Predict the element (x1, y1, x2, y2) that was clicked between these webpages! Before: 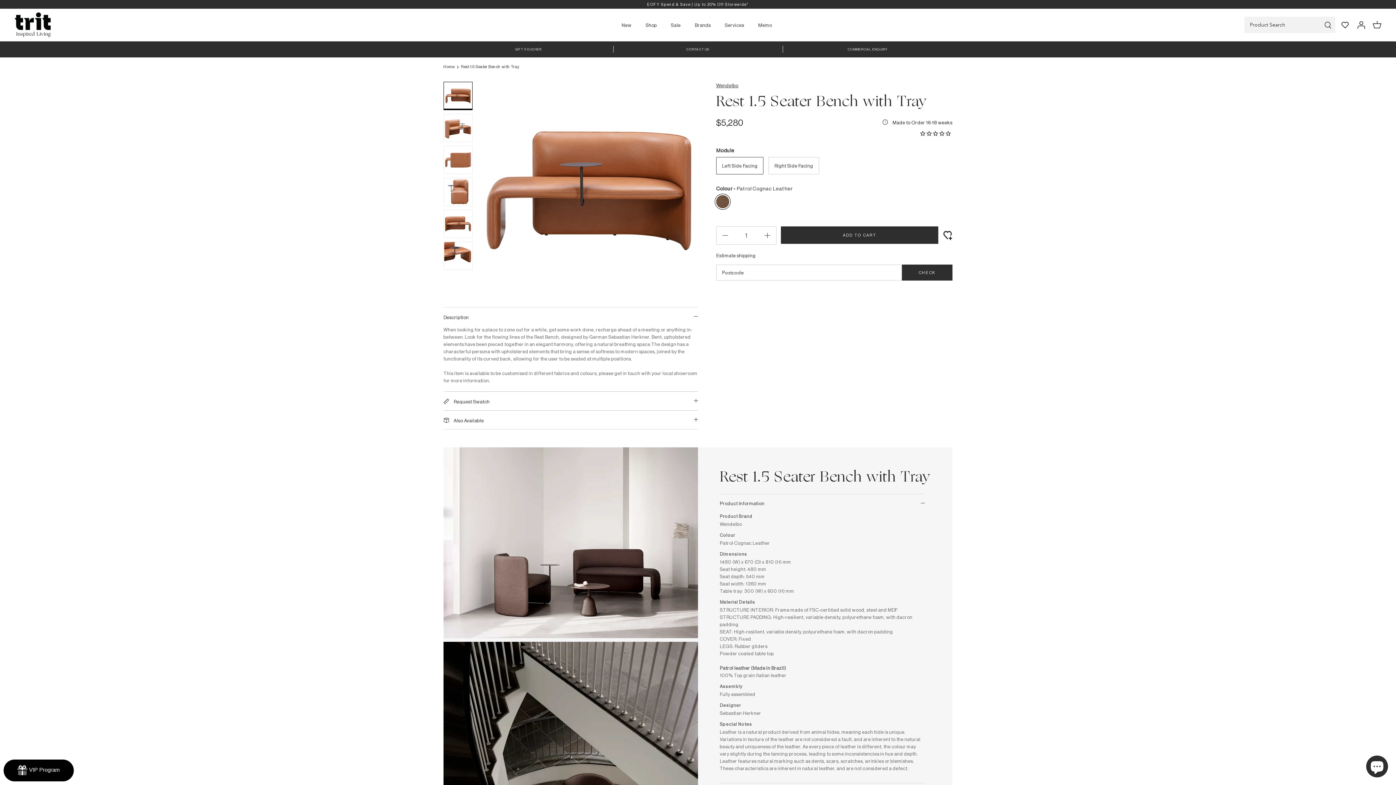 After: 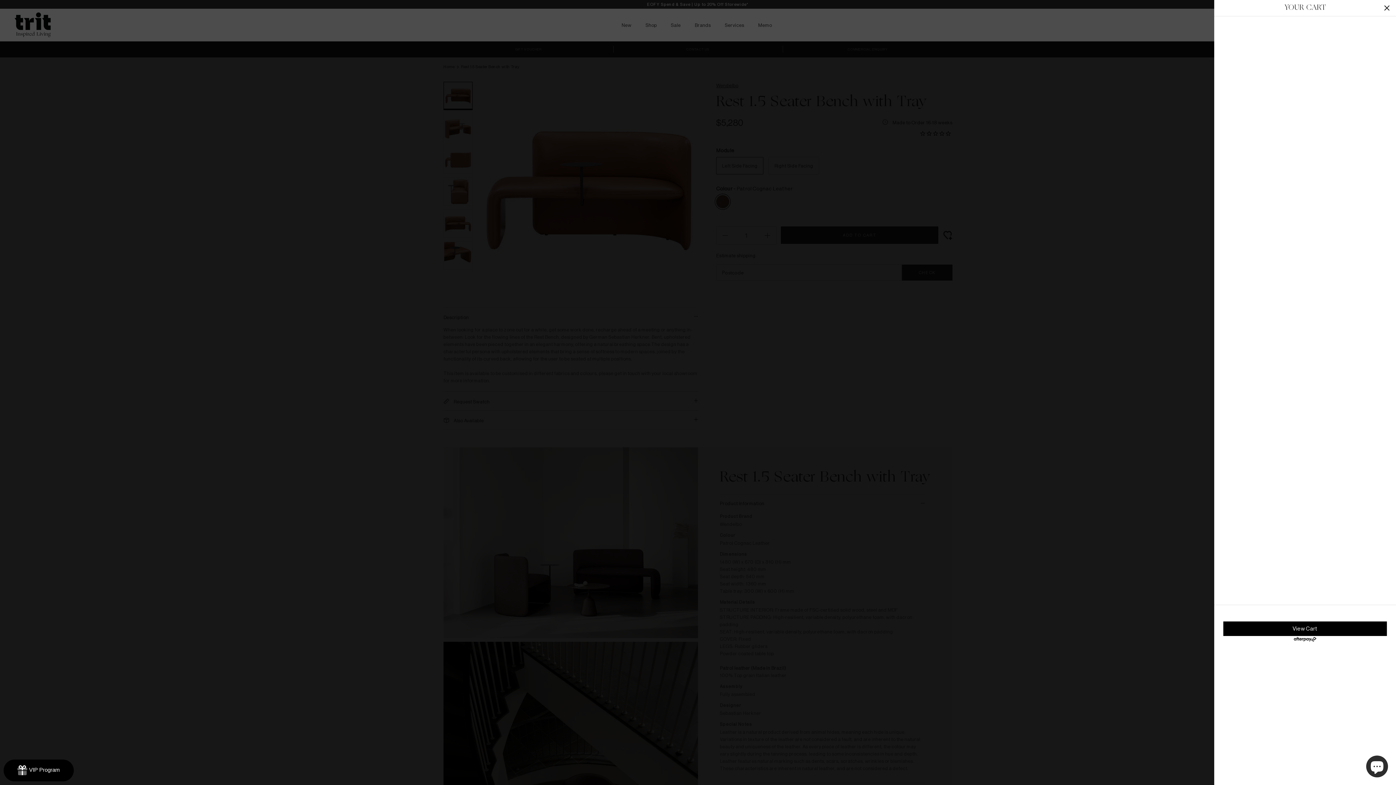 Action: bbox: (1373, 20, 1381, 29)